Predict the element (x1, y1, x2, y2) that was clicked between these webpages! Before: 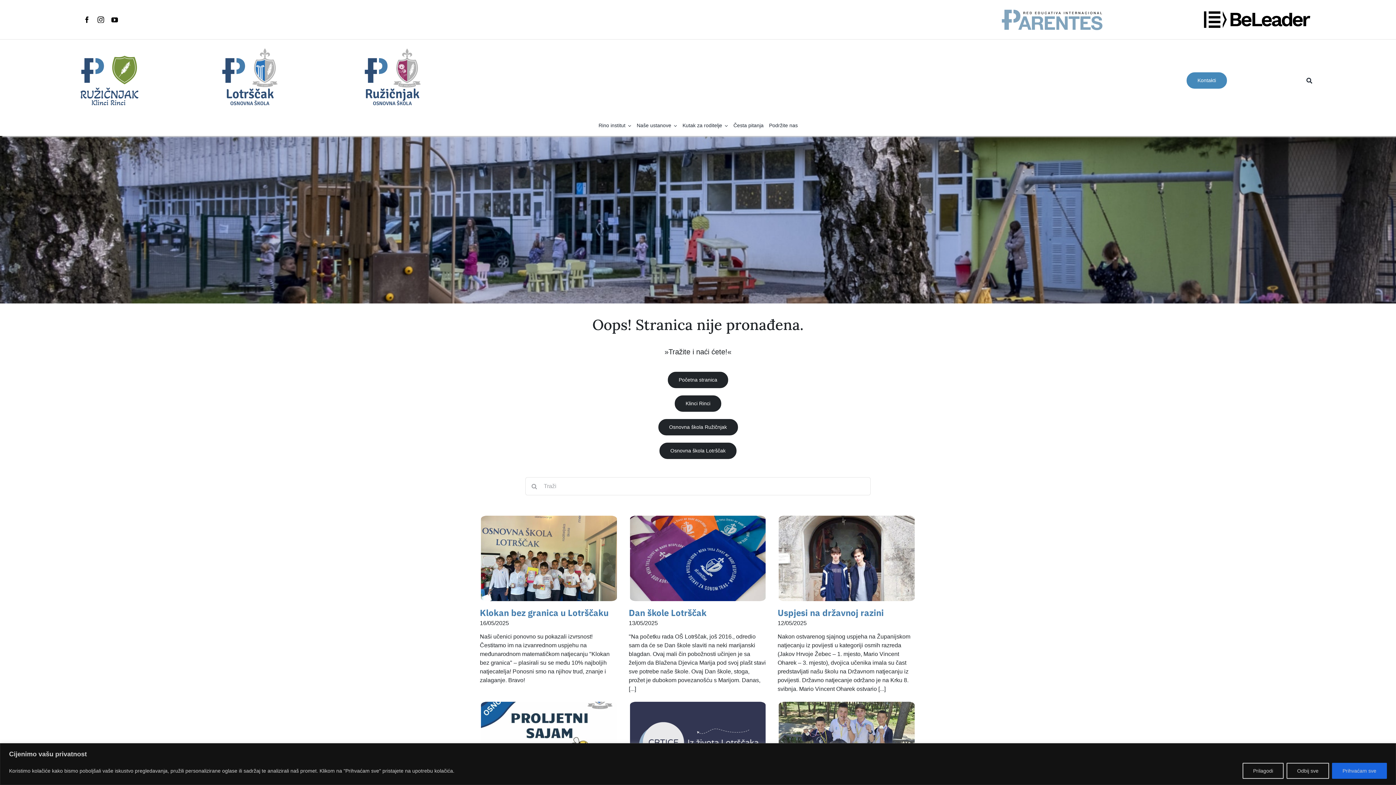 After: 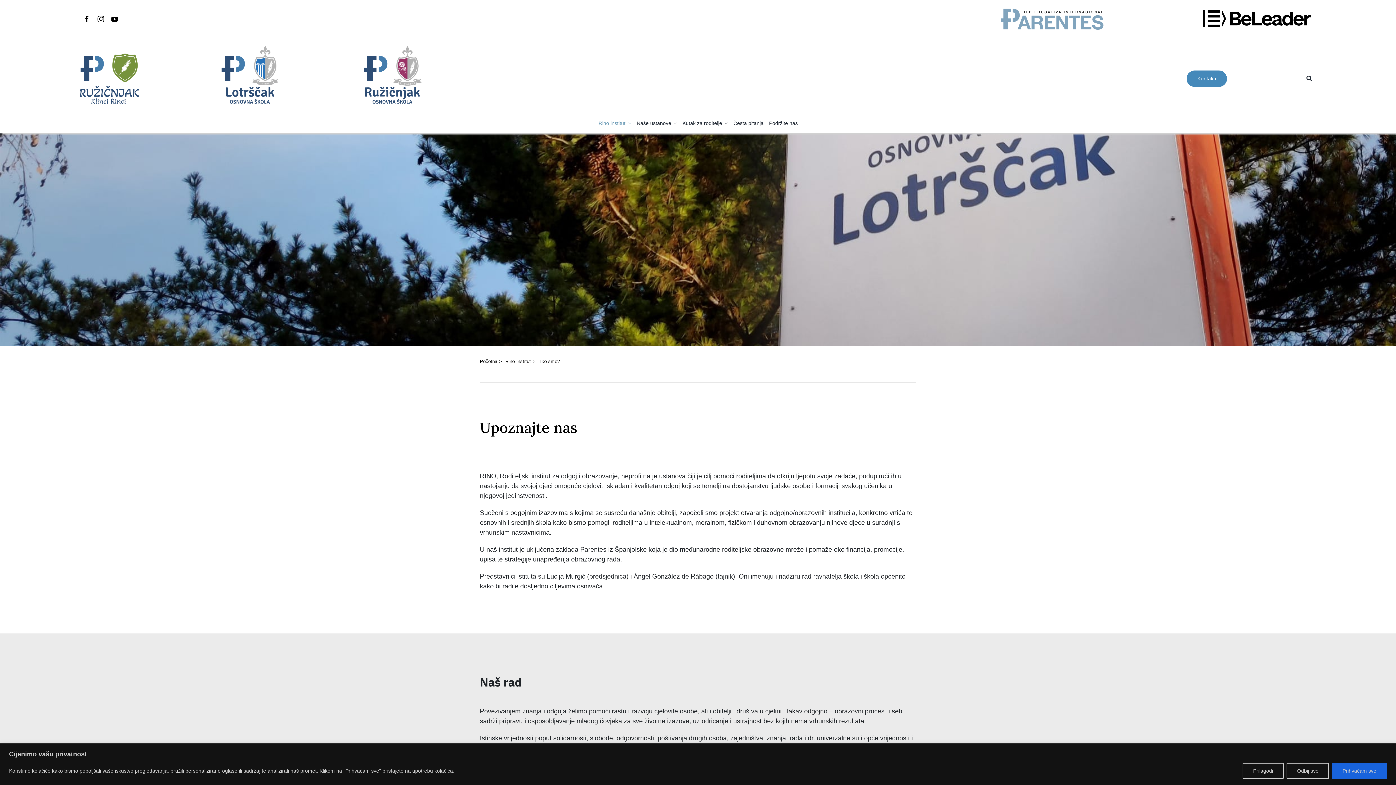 Action: bbox: (595, 121, 634, 129) label: Rino institut